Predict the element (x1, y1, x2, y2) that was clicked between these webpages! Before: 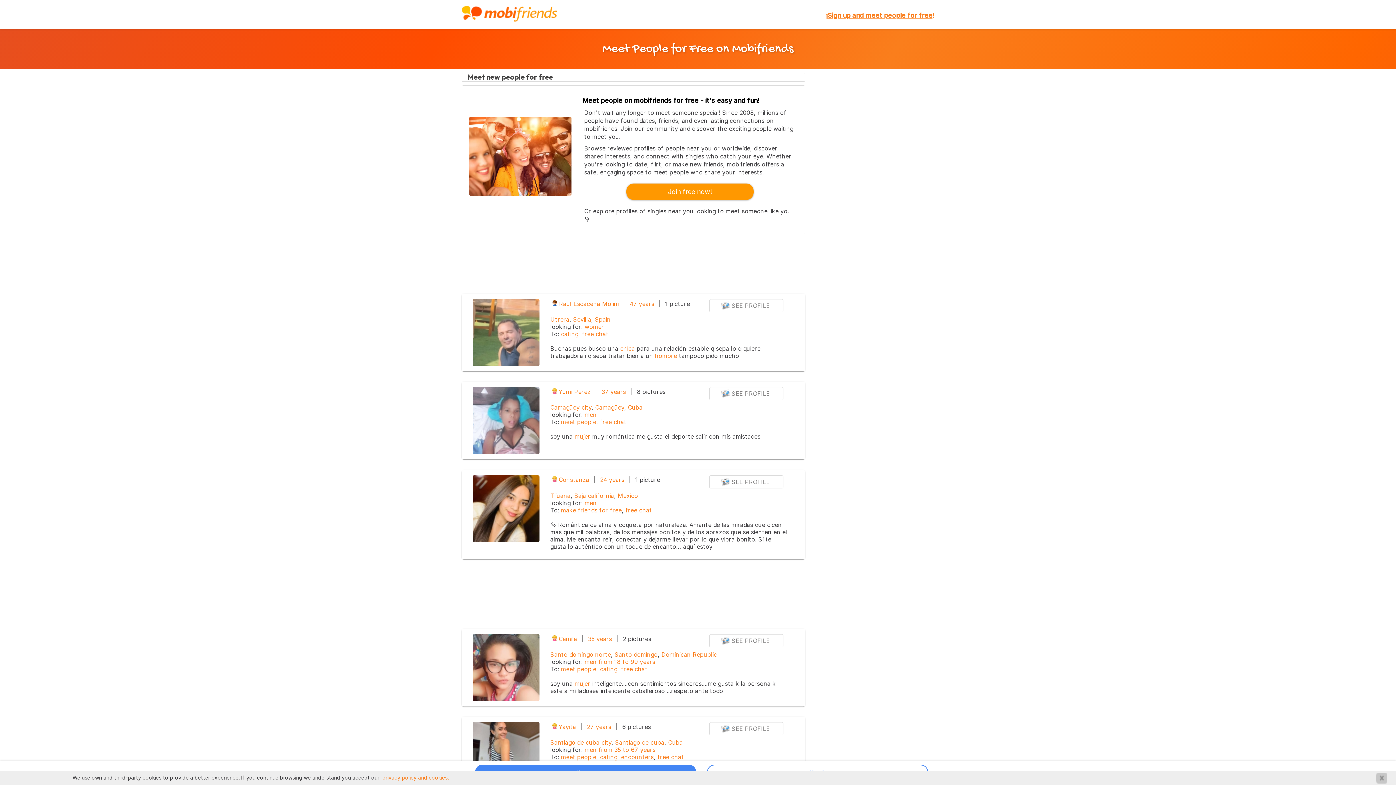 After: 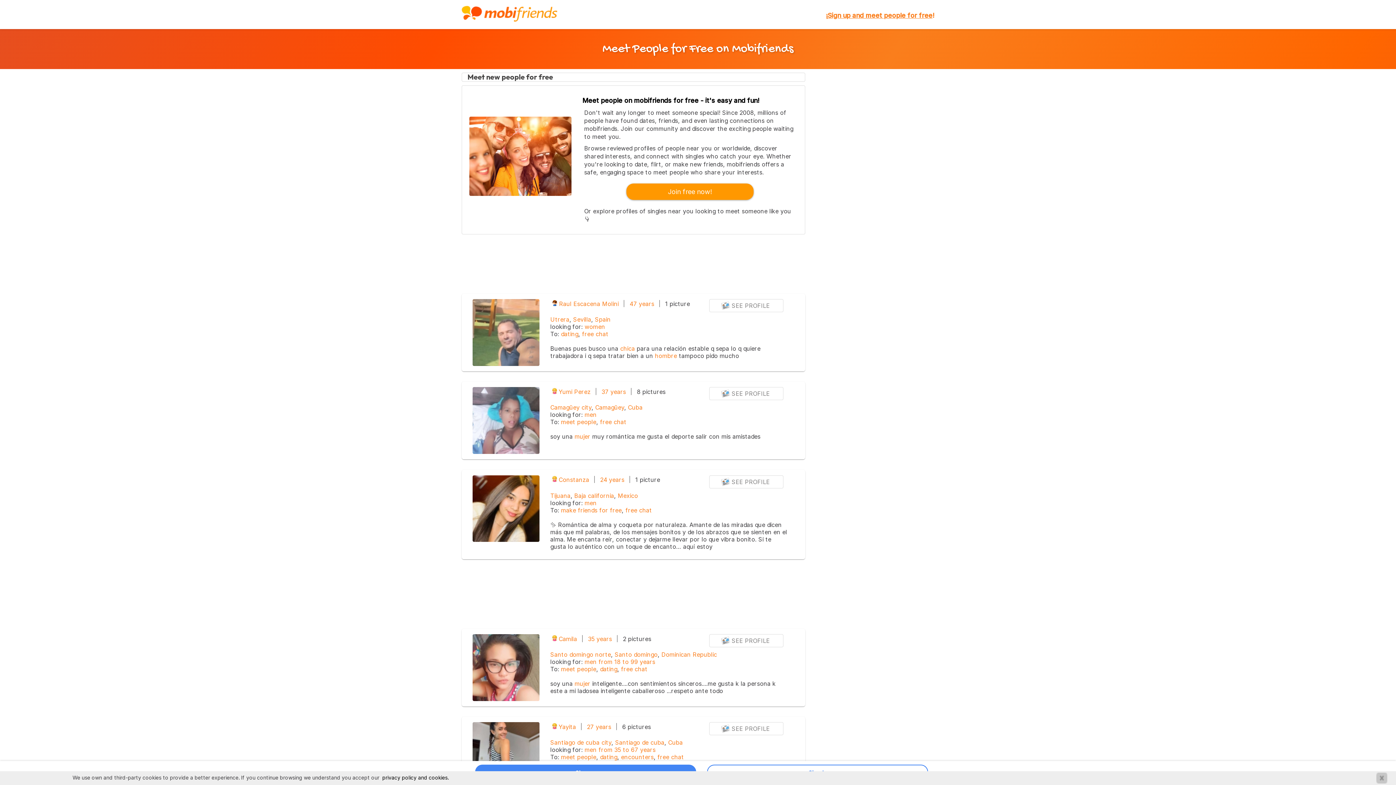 Action: bbox: (382, 774, 448, 781) label: privacy policy and cookies.